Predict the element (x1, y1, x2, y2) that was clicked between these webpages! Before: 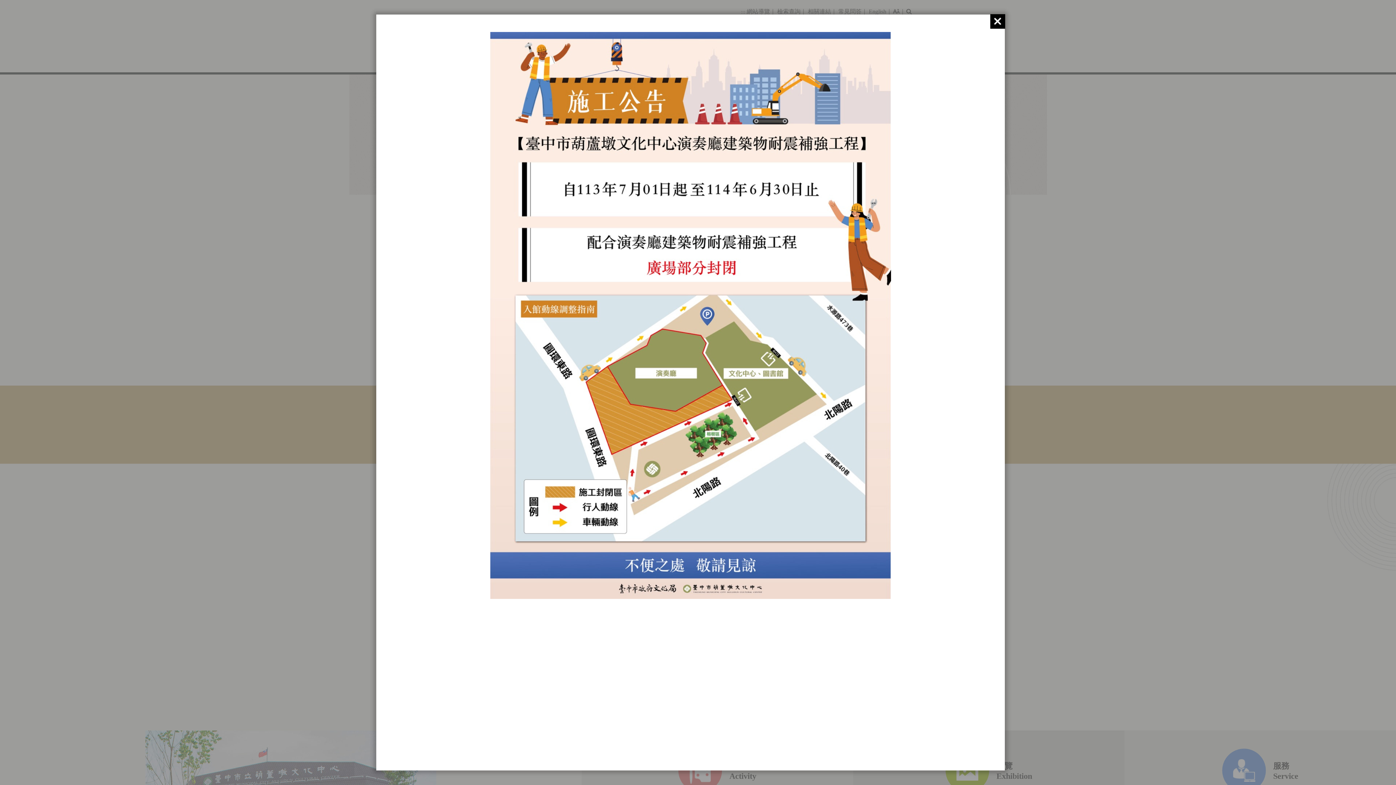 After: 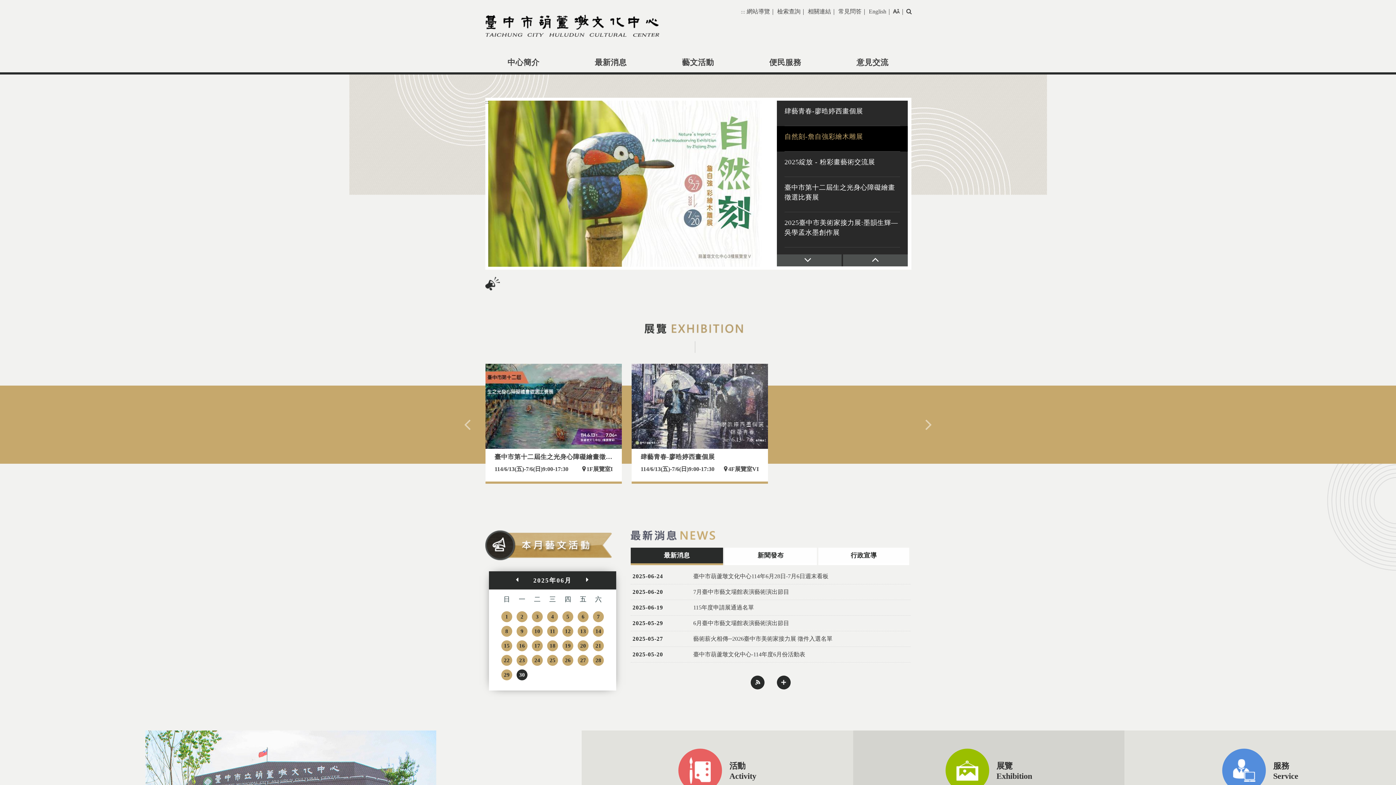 Action: bbox: (990, 14, 1005, 28)